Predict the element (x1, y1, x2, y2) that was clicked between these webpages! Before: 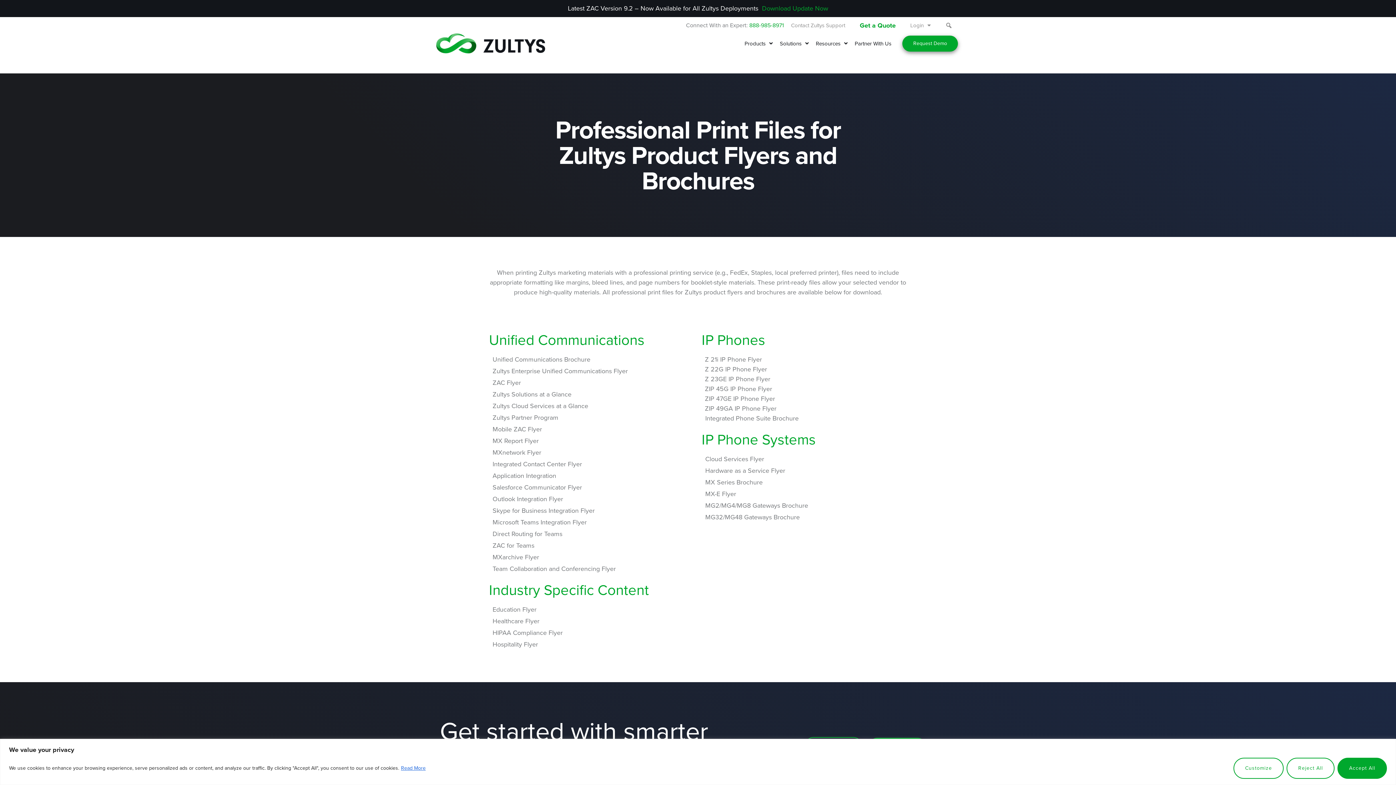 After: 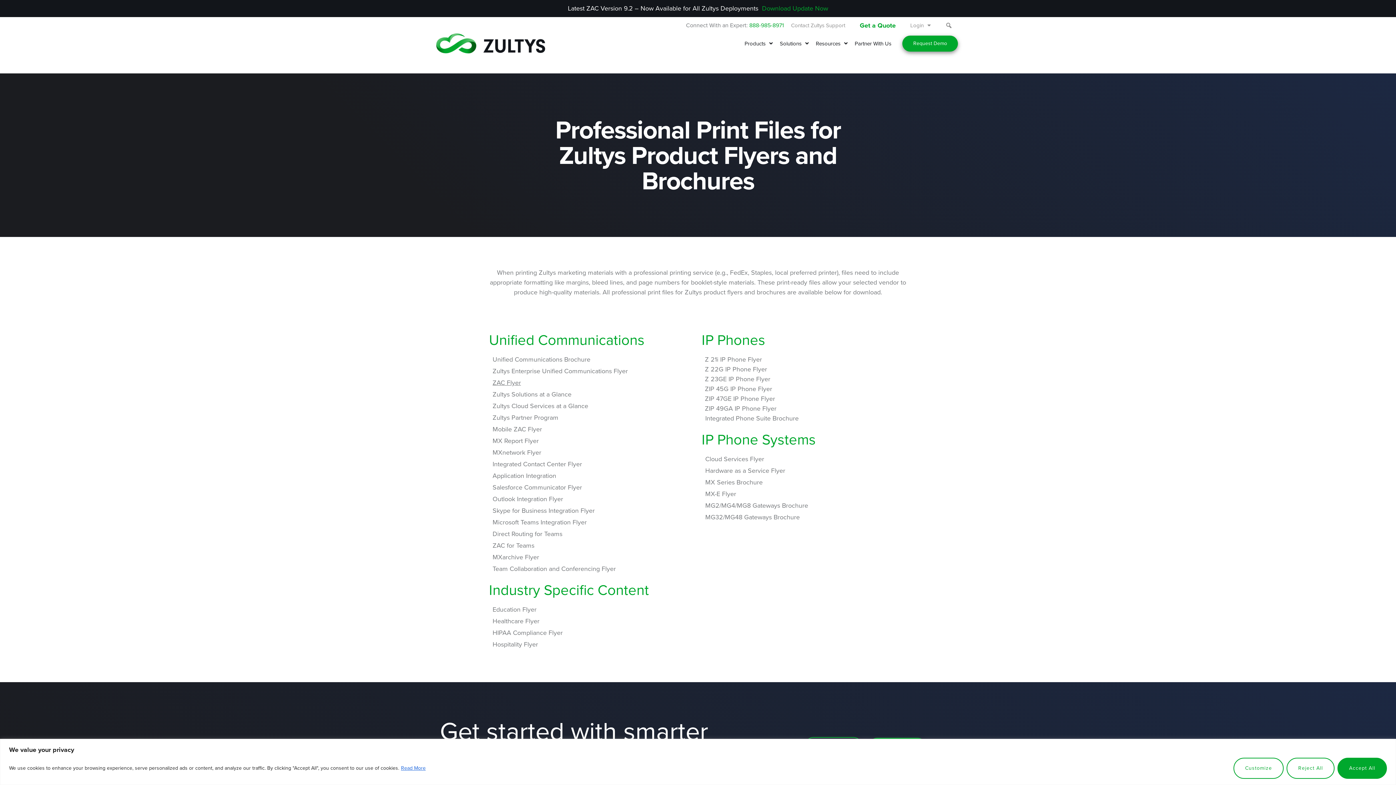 Action: label: ZAC Flyer bbox: (492, 378, 521, 387)